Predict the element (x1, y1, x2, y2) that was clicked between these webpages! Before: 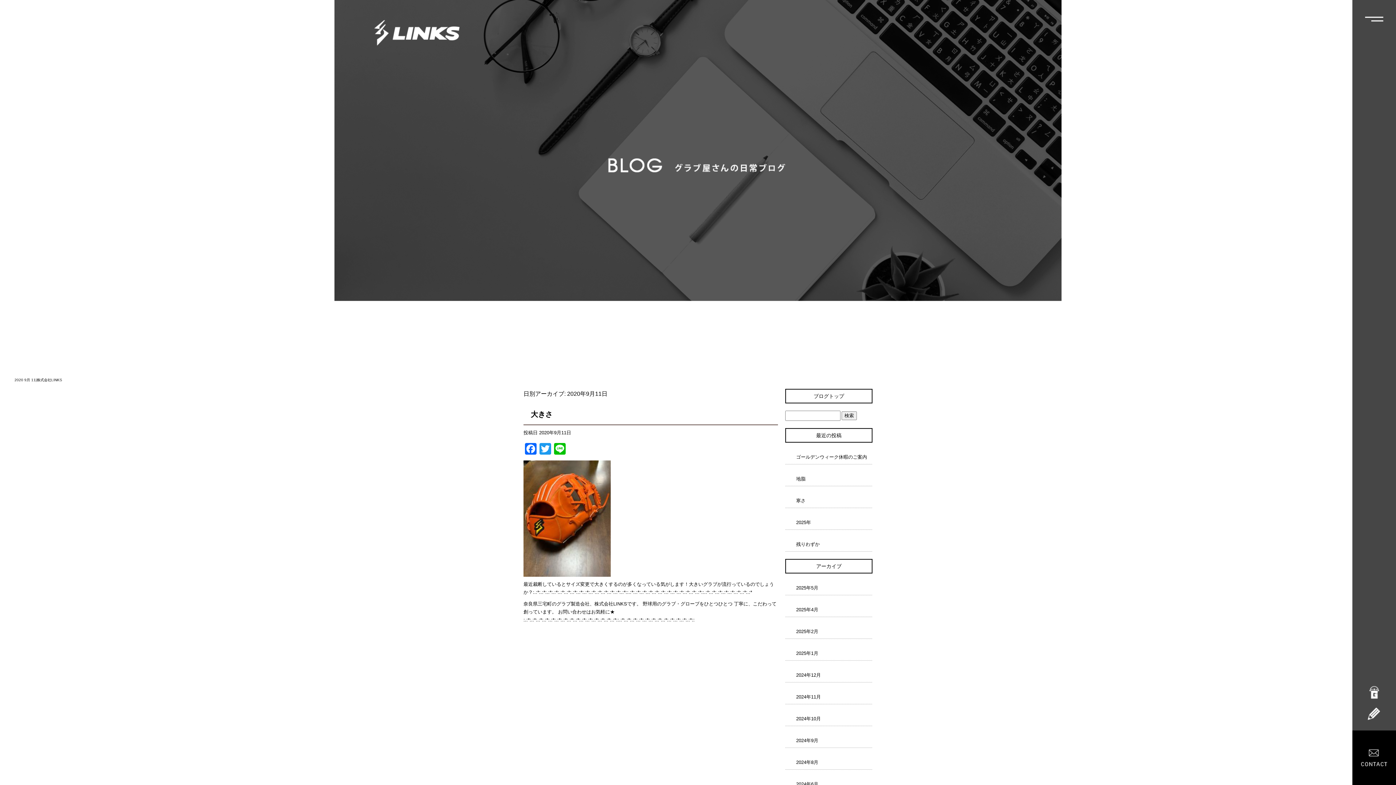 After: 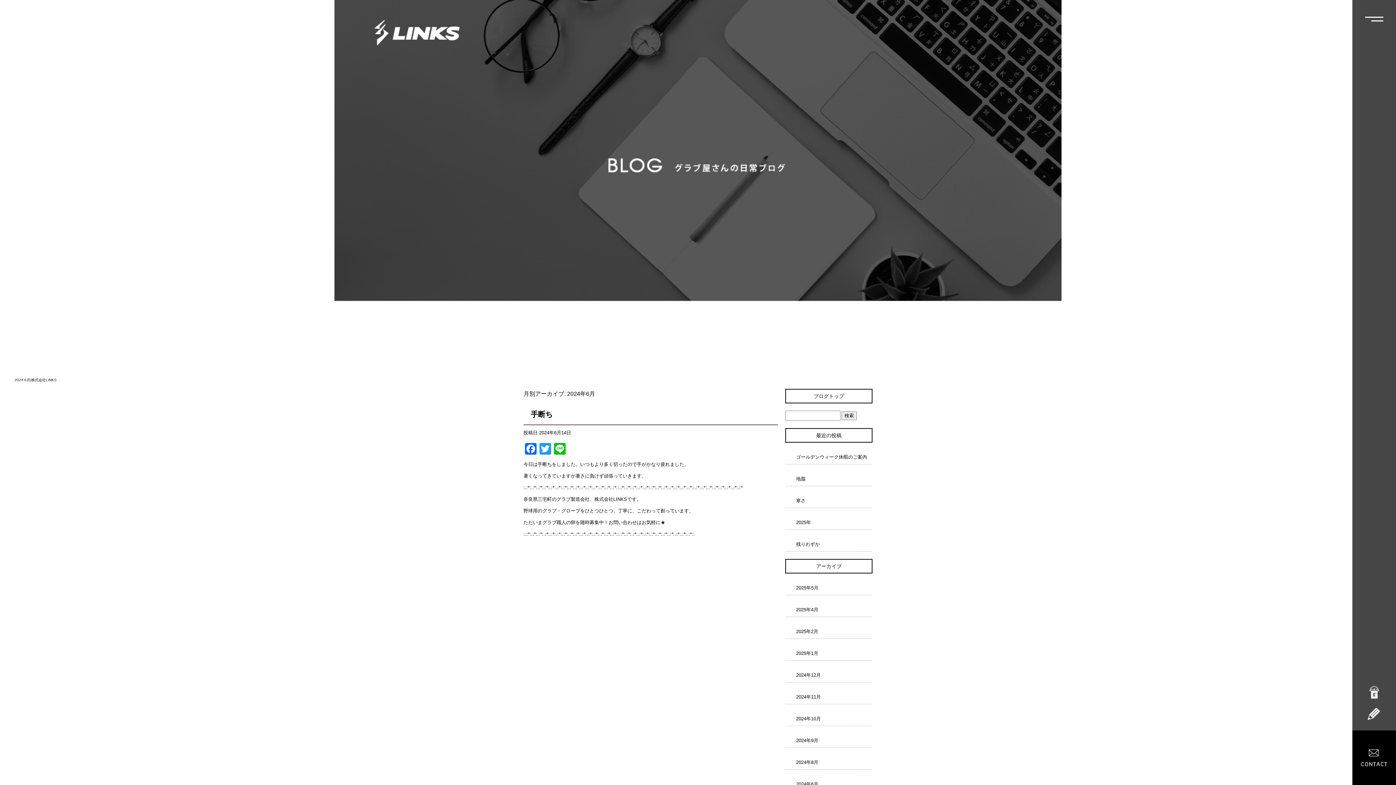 Action: label: 2024年6月 bbox: (785, 770, 872, 792)